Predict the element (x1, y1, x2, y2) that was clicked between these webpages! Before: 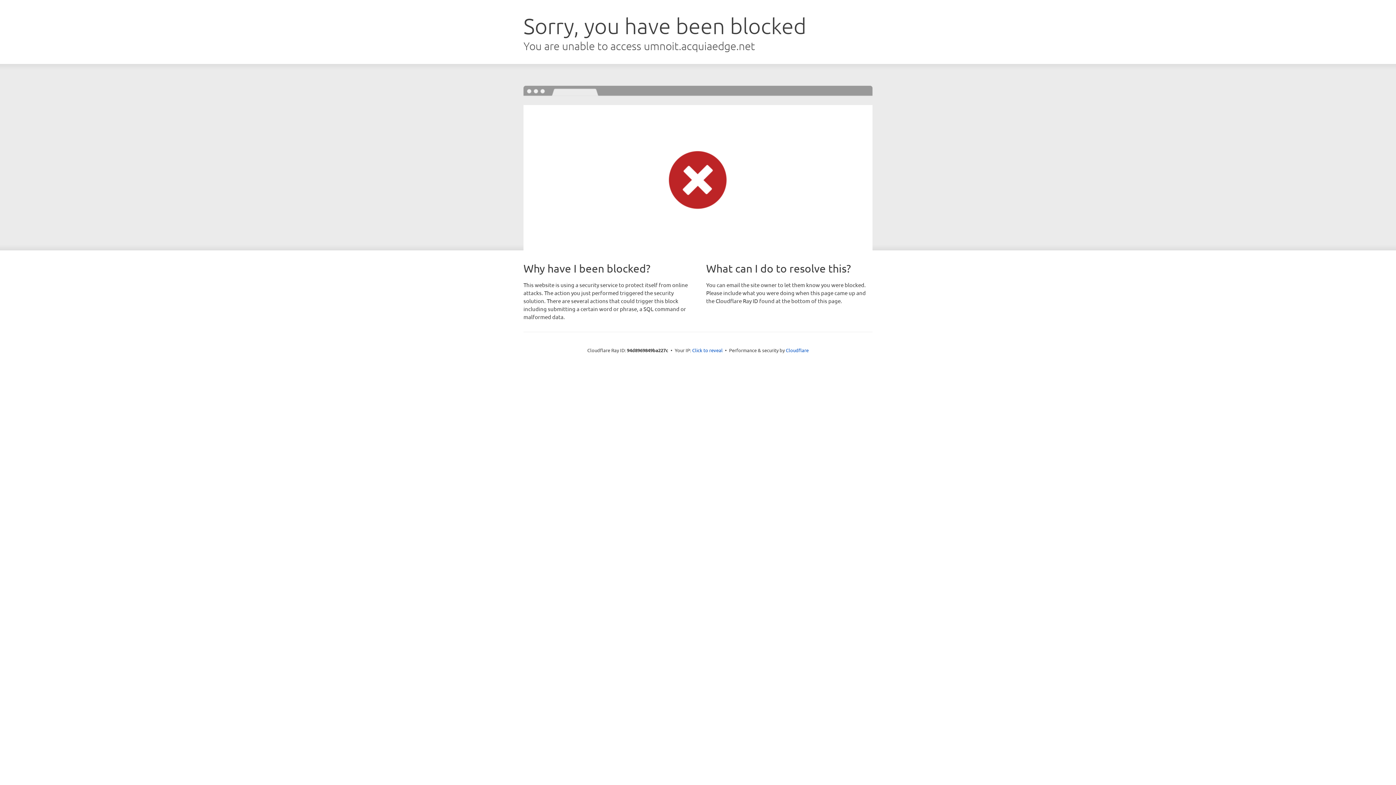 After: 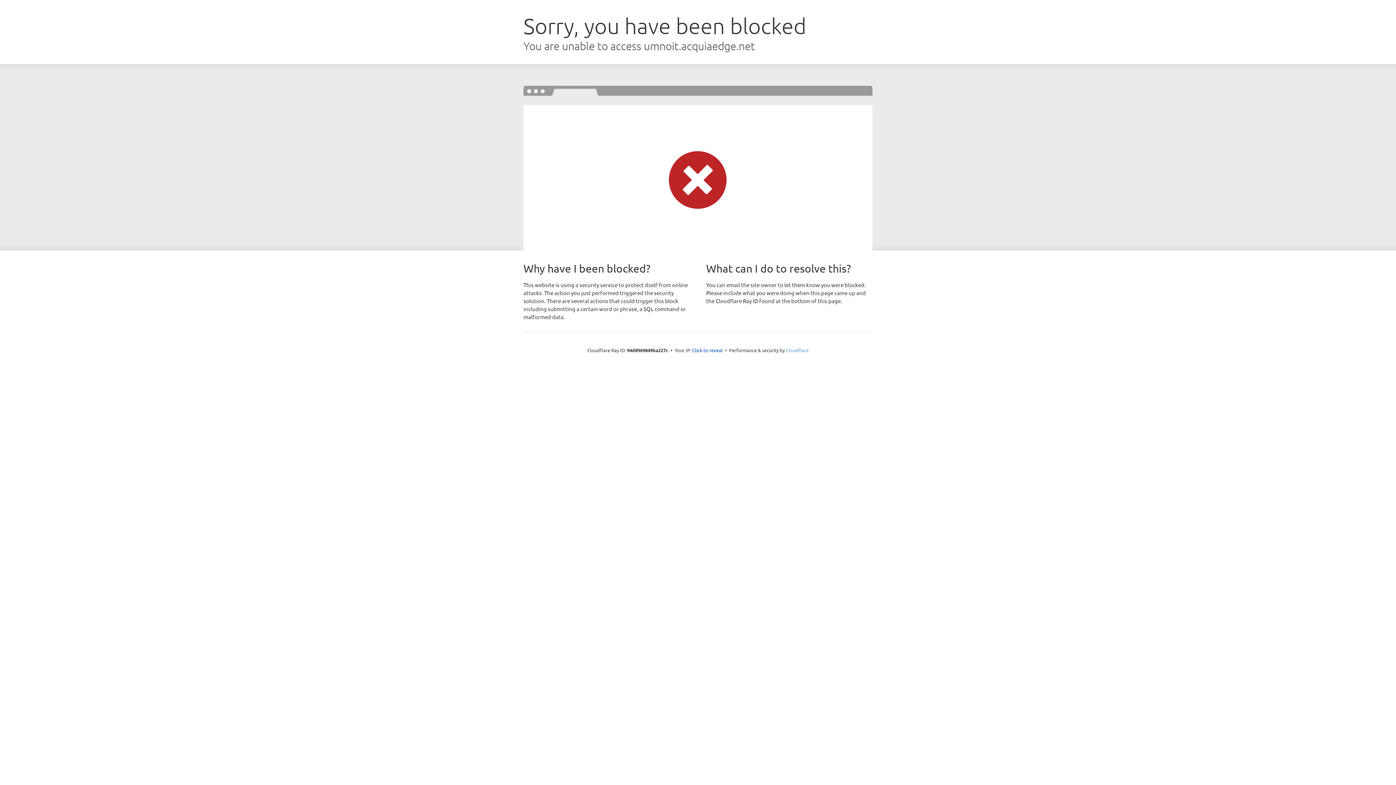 Action: bbox: (786, 347, 808, 353) label: Cloudflare